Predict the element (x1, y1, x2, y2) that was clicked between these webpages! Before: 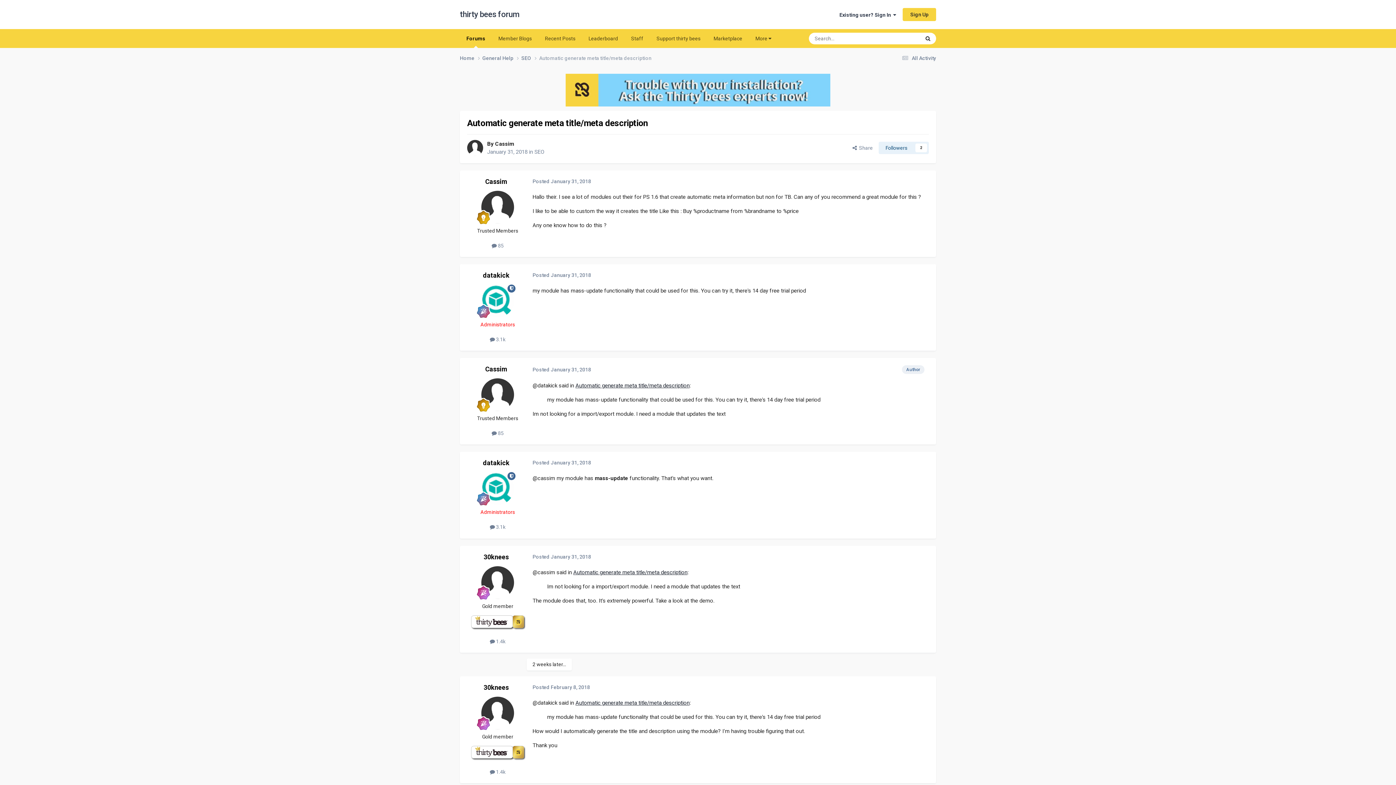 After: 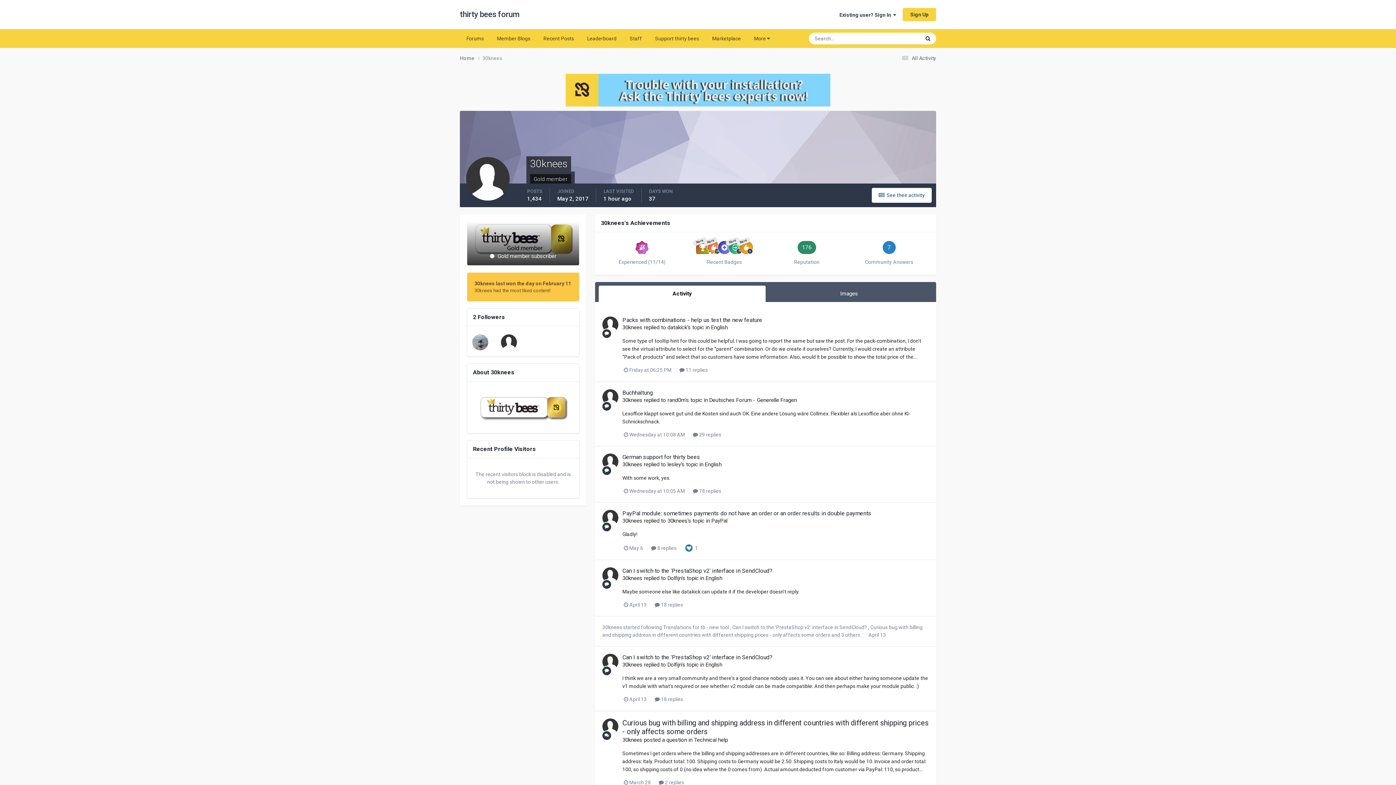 Action: bbox: (481, 566, 514, 599)